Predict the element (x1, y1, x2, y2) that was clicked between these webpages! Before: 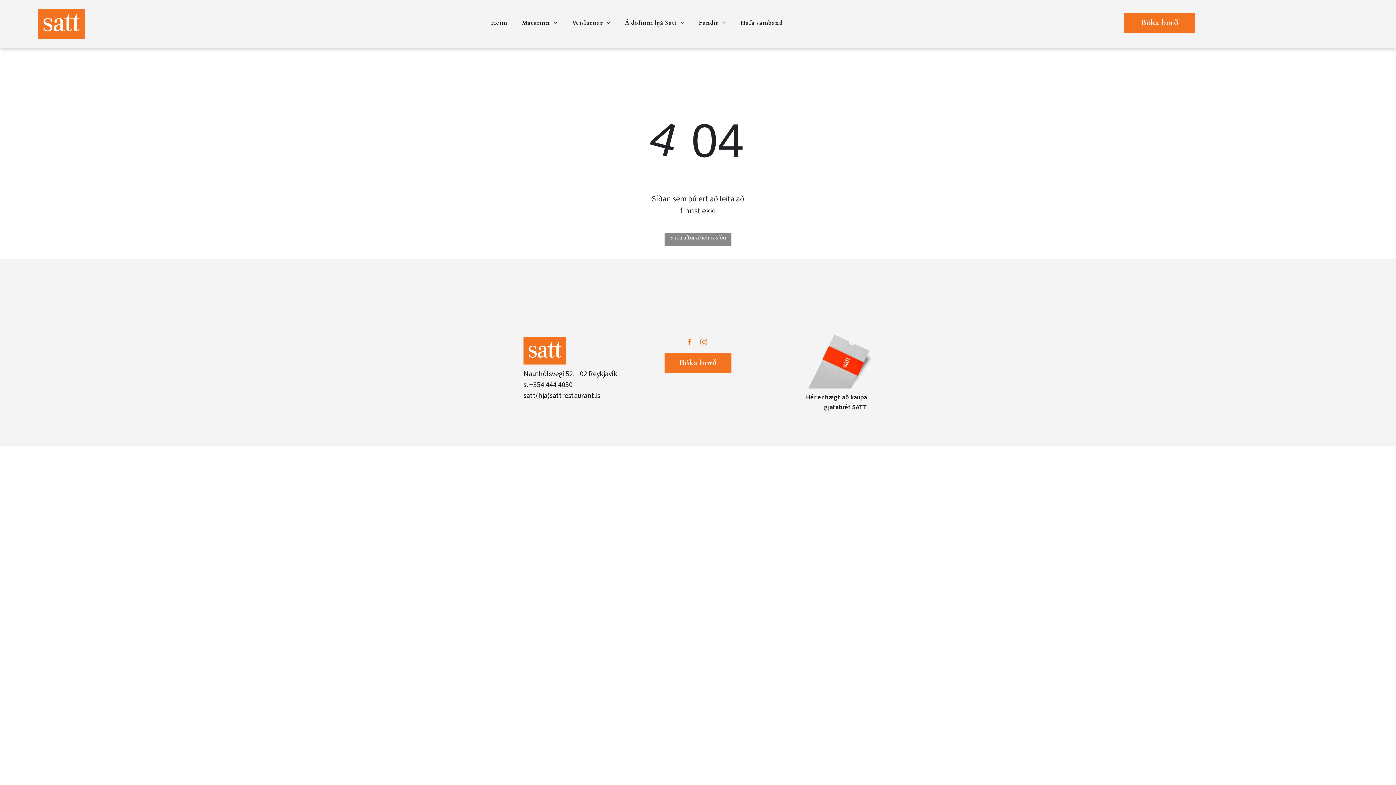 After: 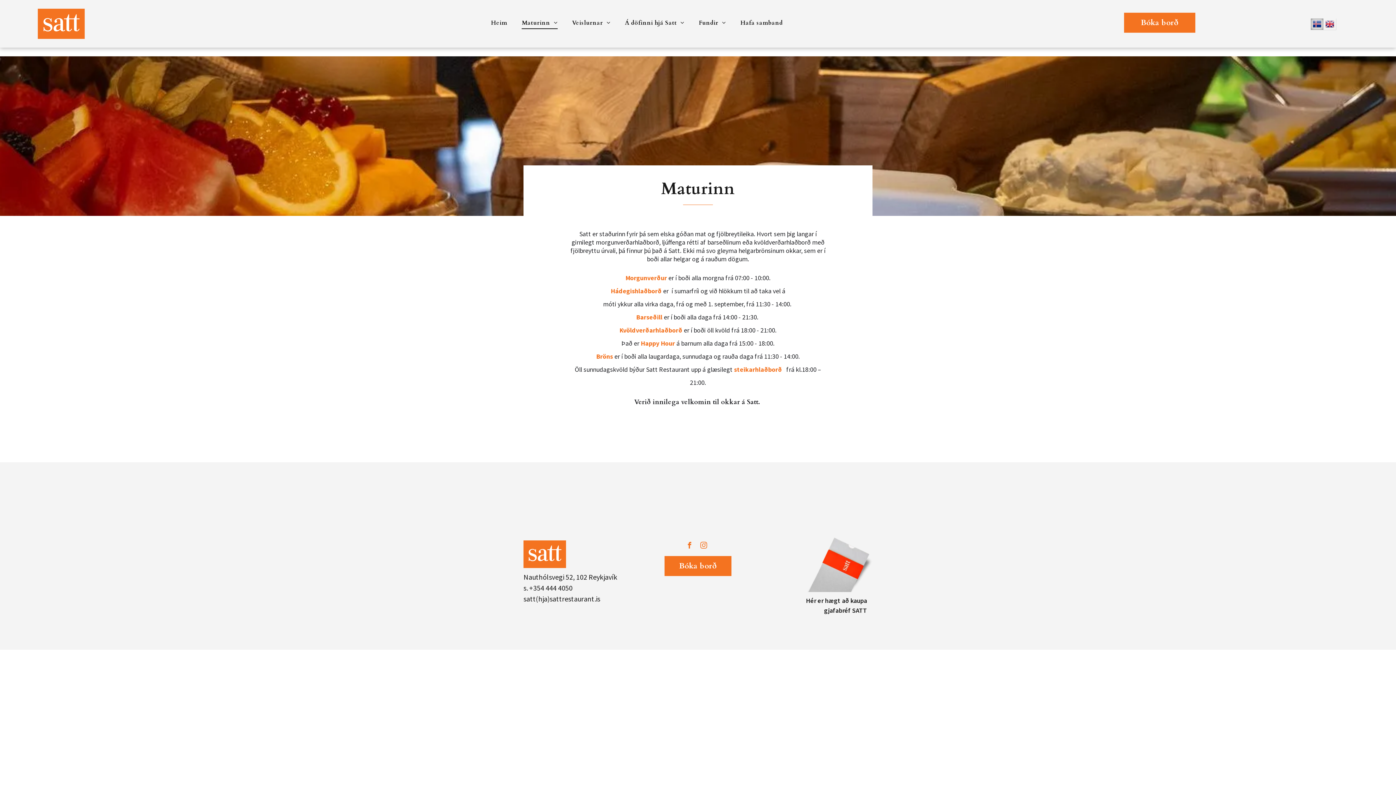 Action: label: Maturinn bbox: (514, 16, 565, 29)